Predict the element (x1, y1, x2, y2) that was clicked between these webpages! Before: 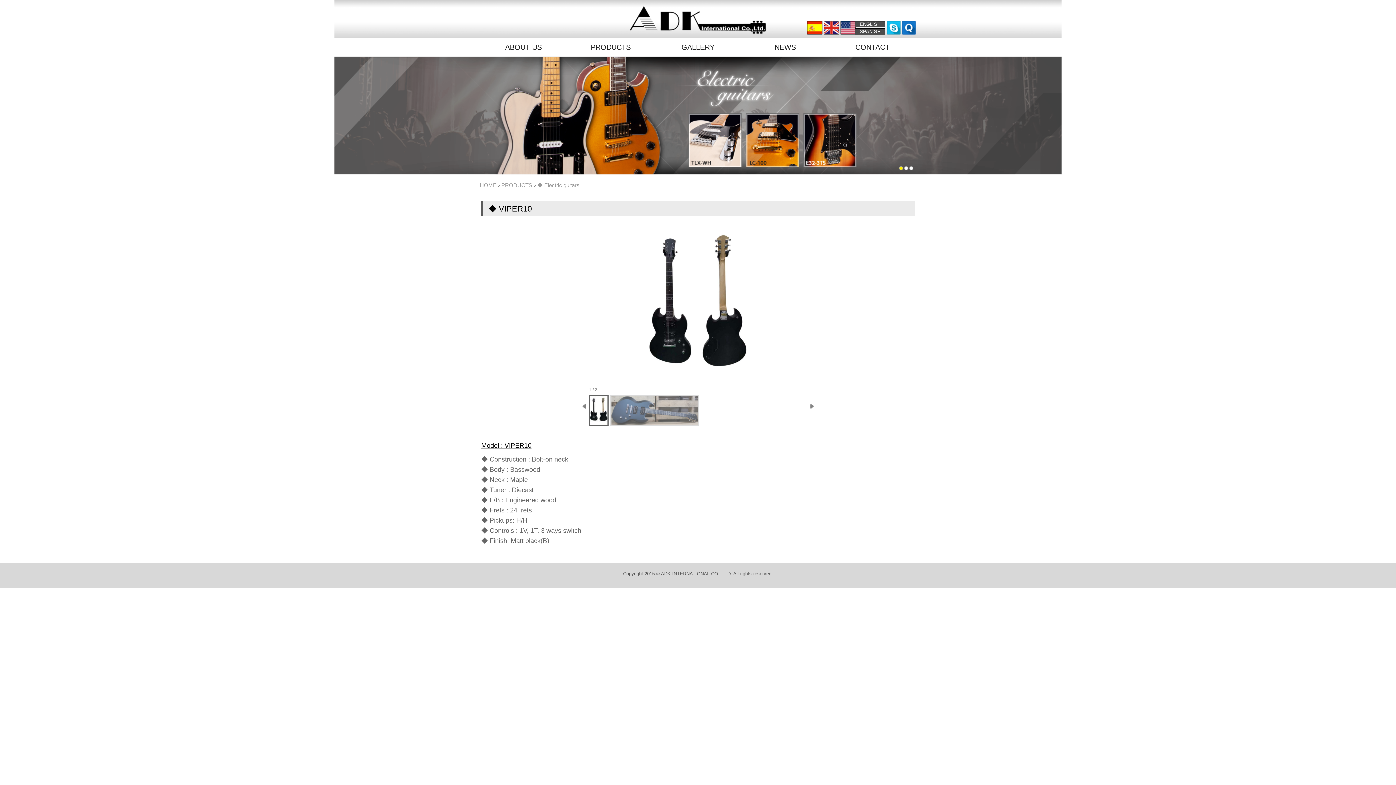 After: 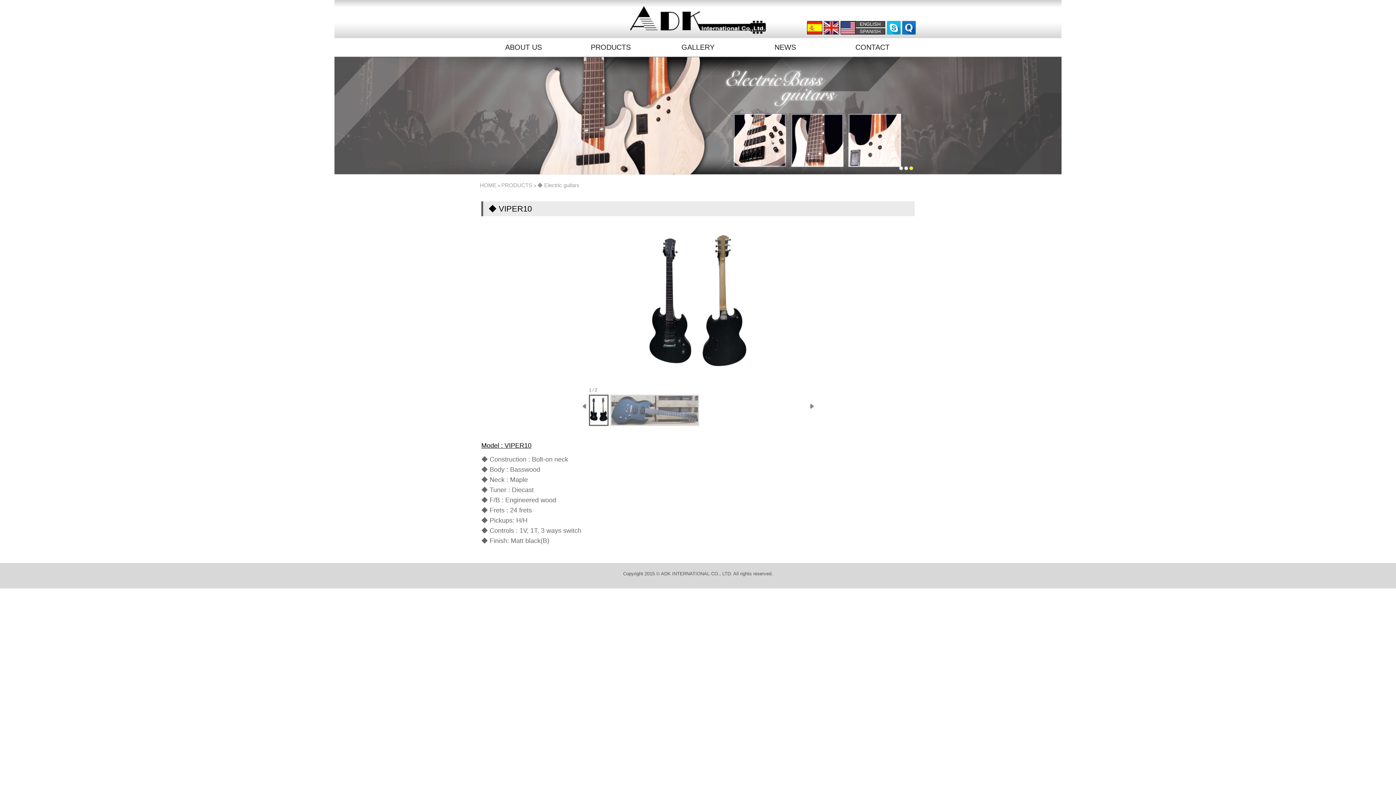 Action: bbox: (902, 30, 916, 35)